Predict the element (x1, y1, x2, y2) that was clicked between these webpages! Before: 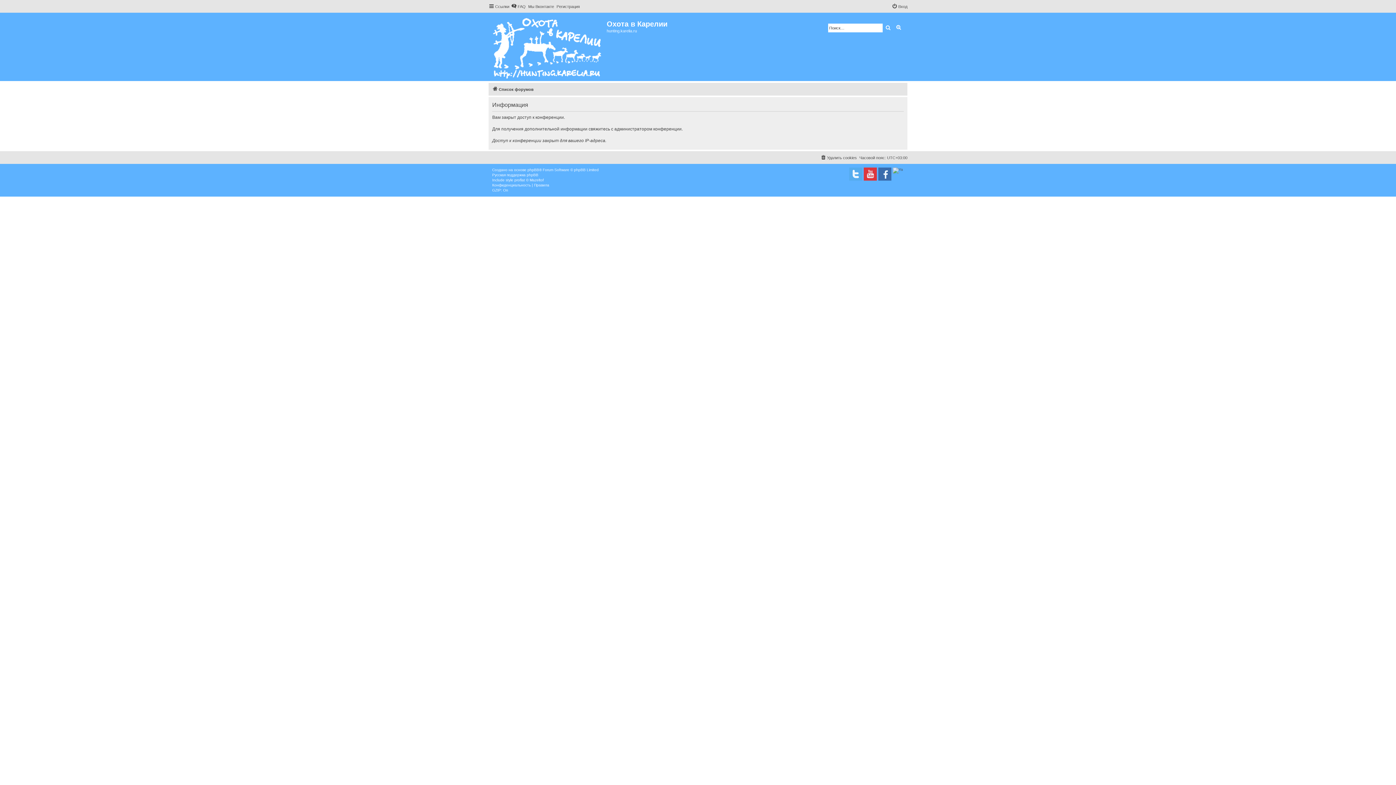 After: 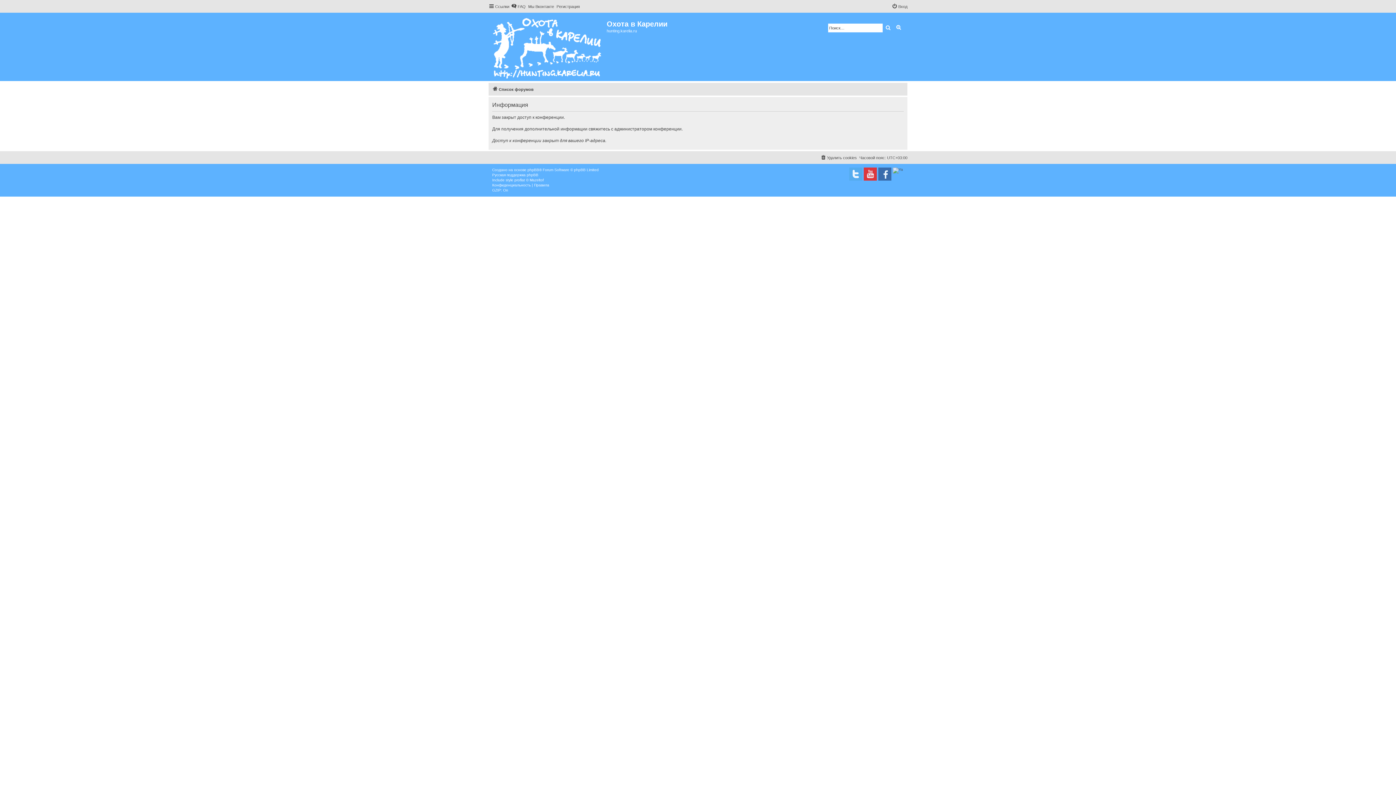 Action: bbox: (556, 2, 580, 10) label: Регистрация